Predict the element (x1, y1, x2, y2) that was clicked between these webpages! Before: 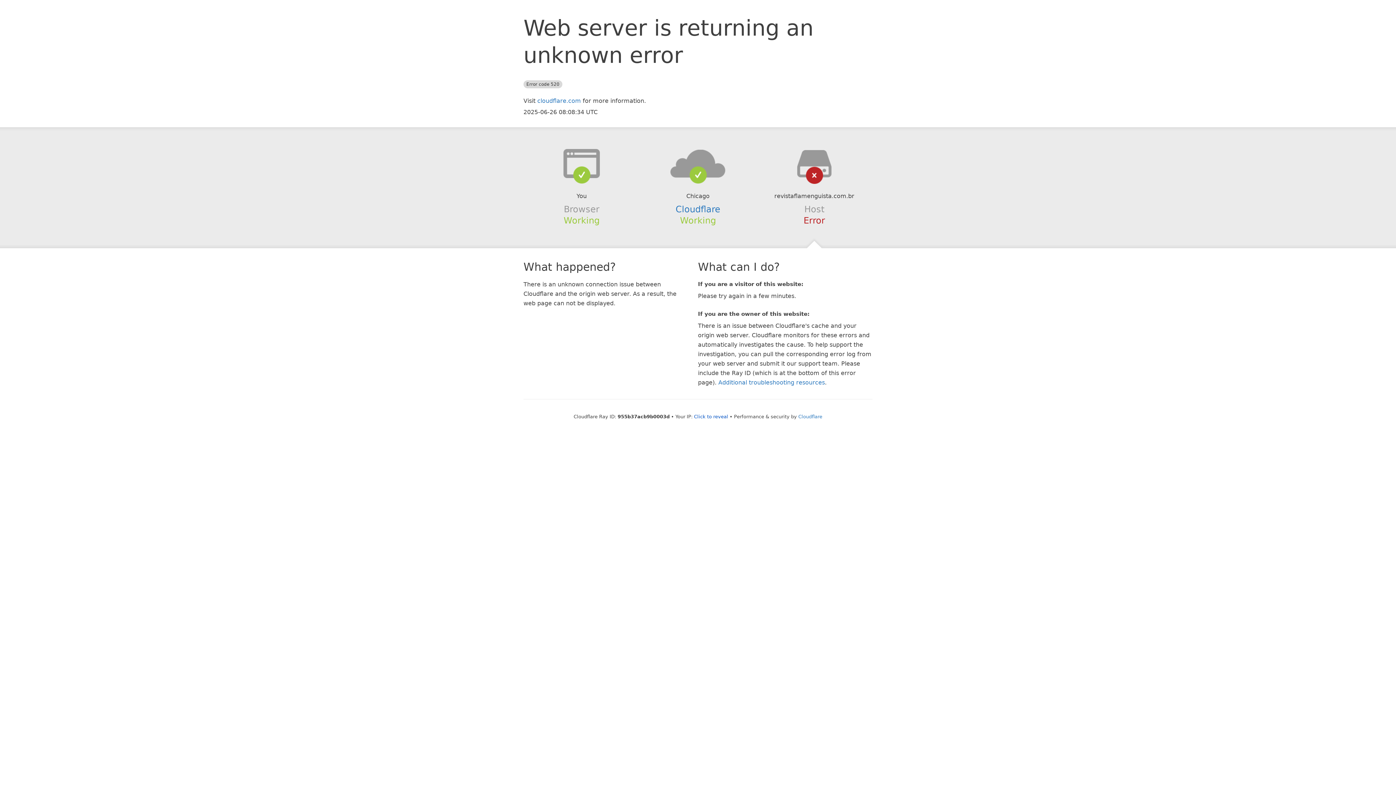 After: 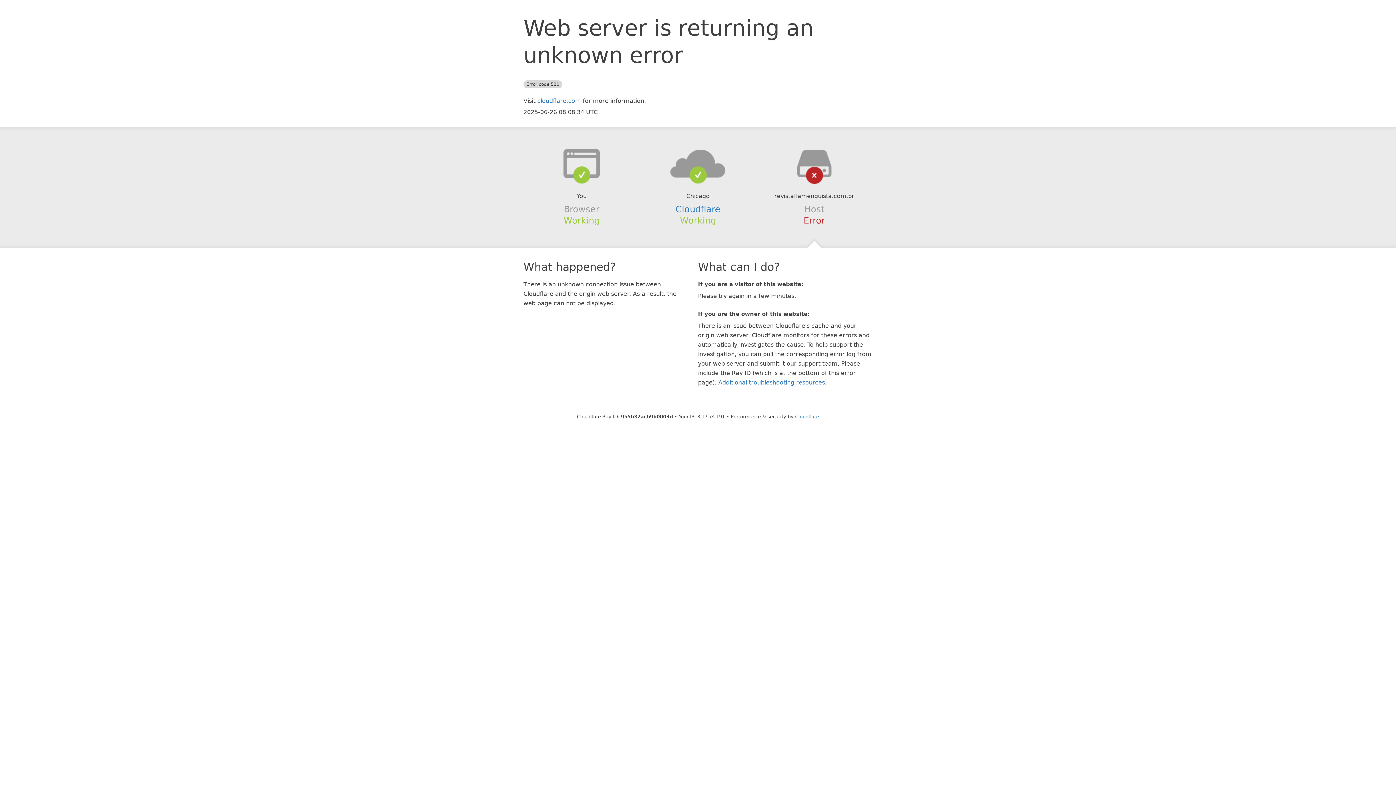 Action: label: Click to reveal bbox: (694, 414, 728, 419)